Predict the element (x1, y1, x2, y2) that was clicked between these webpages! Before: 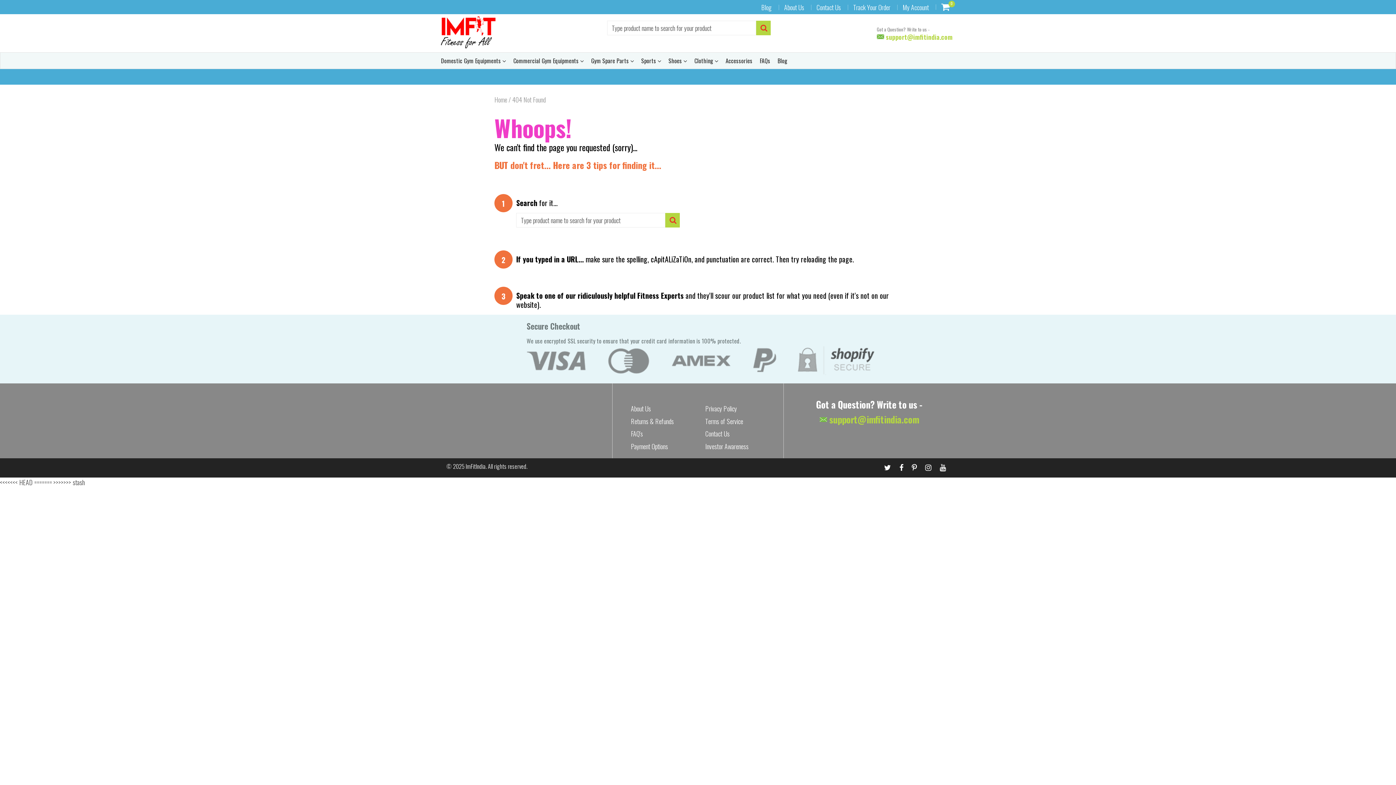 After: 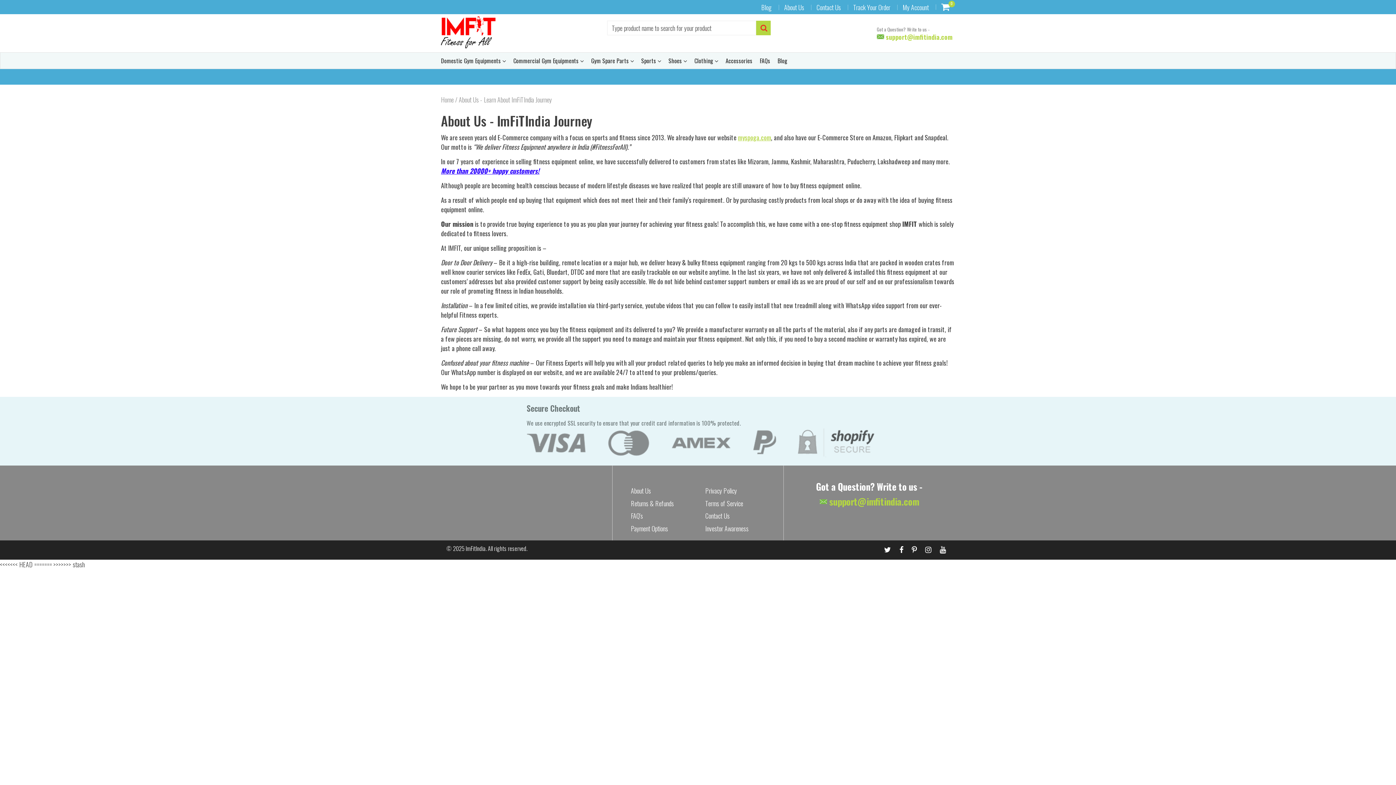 Action: bbox: (784, 2, 804, 12) label: About Us